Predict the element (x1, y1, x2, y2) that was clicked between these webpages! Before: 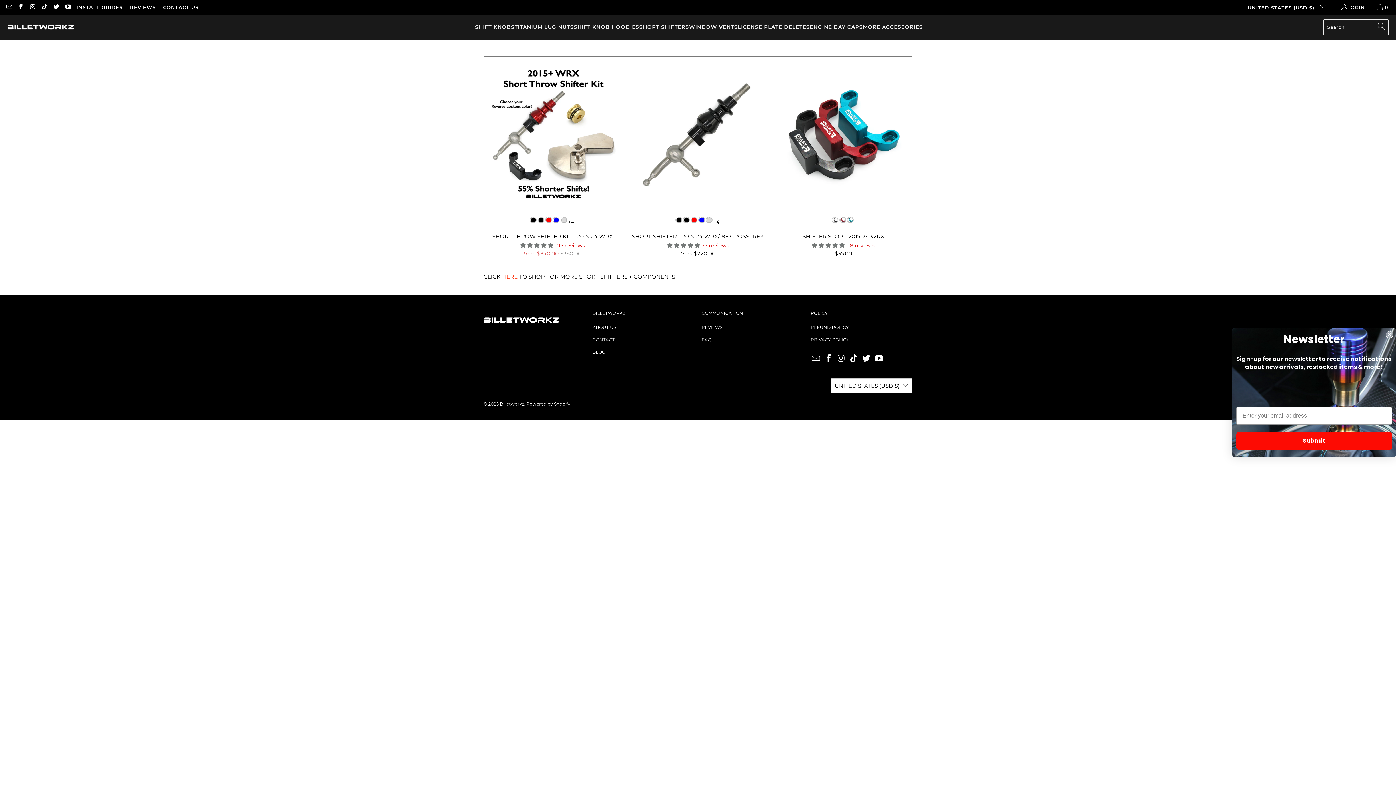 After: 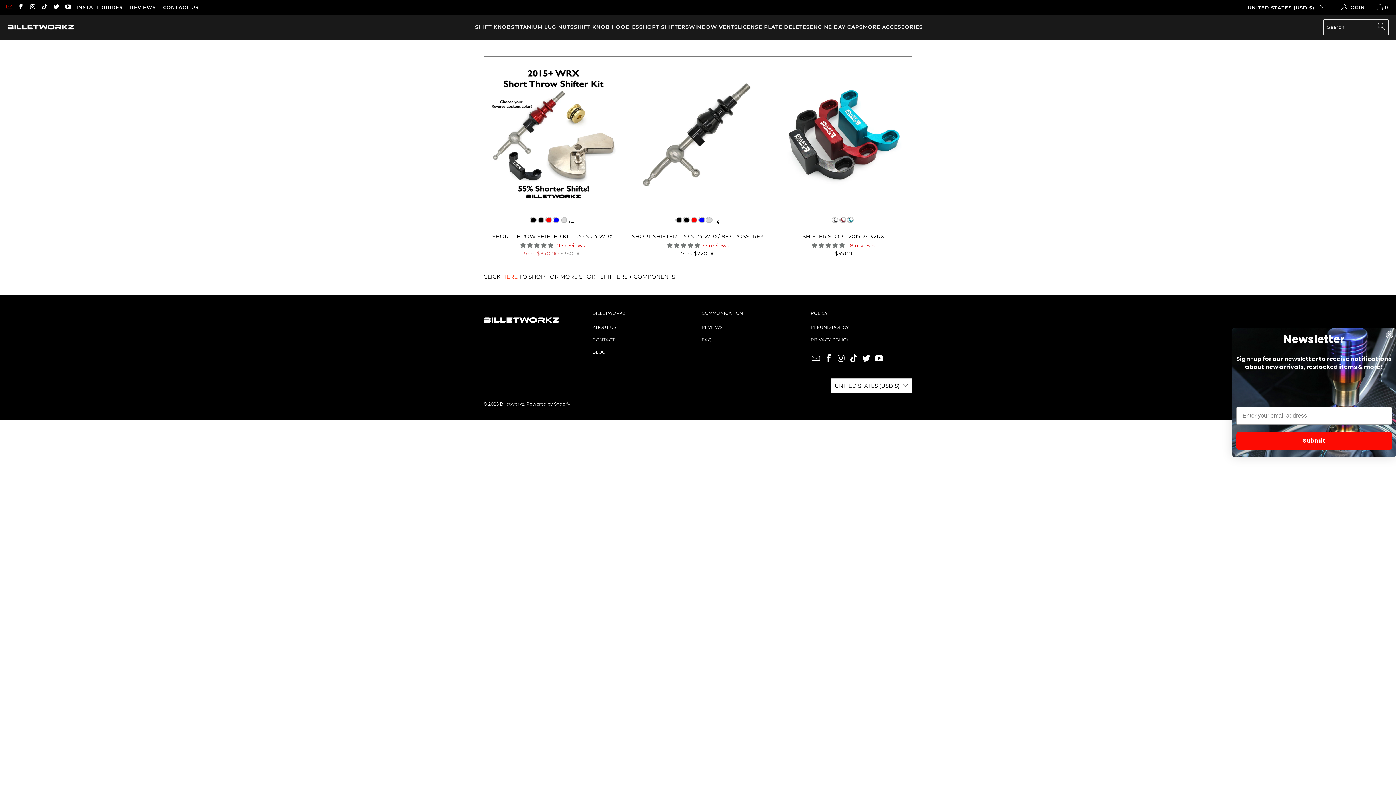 Action: bbox: (5, 4, 12, 10)